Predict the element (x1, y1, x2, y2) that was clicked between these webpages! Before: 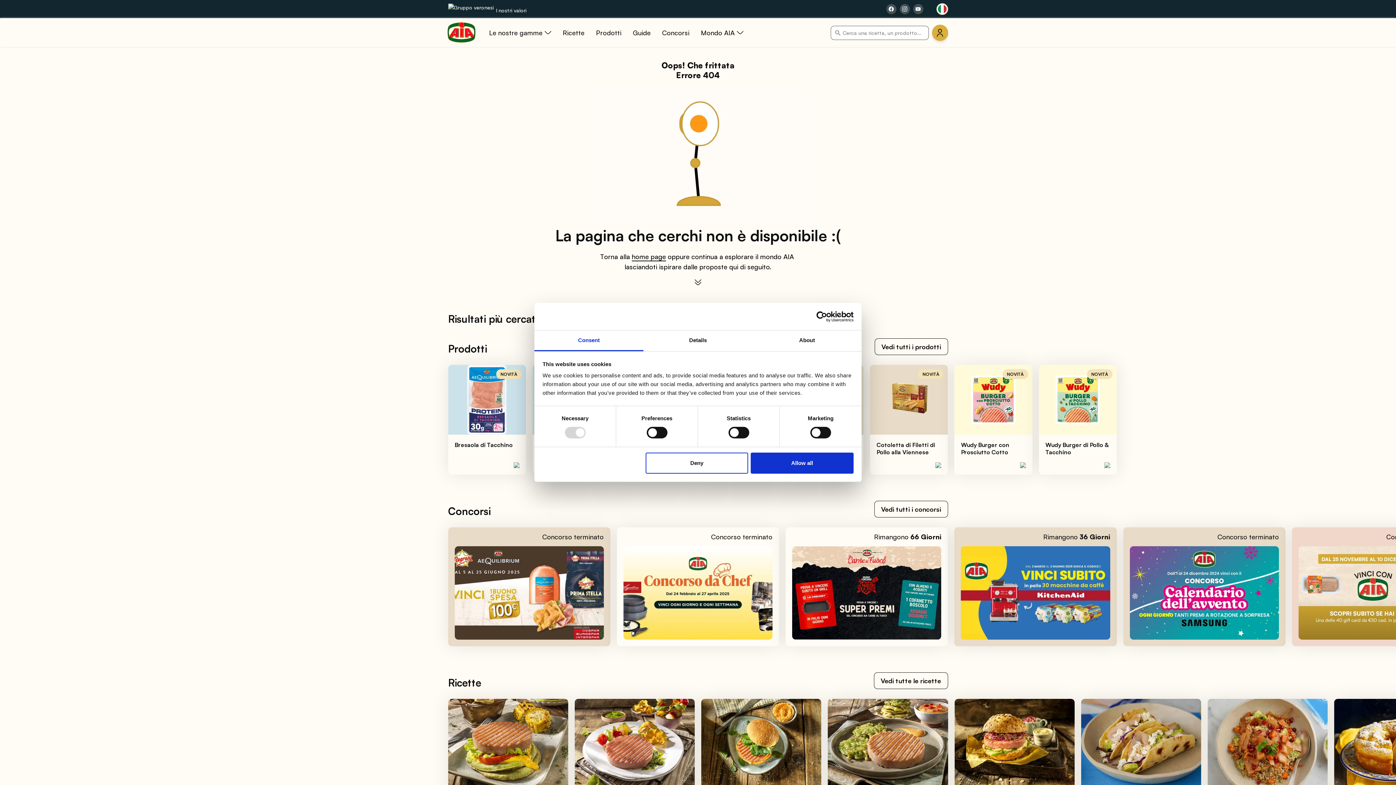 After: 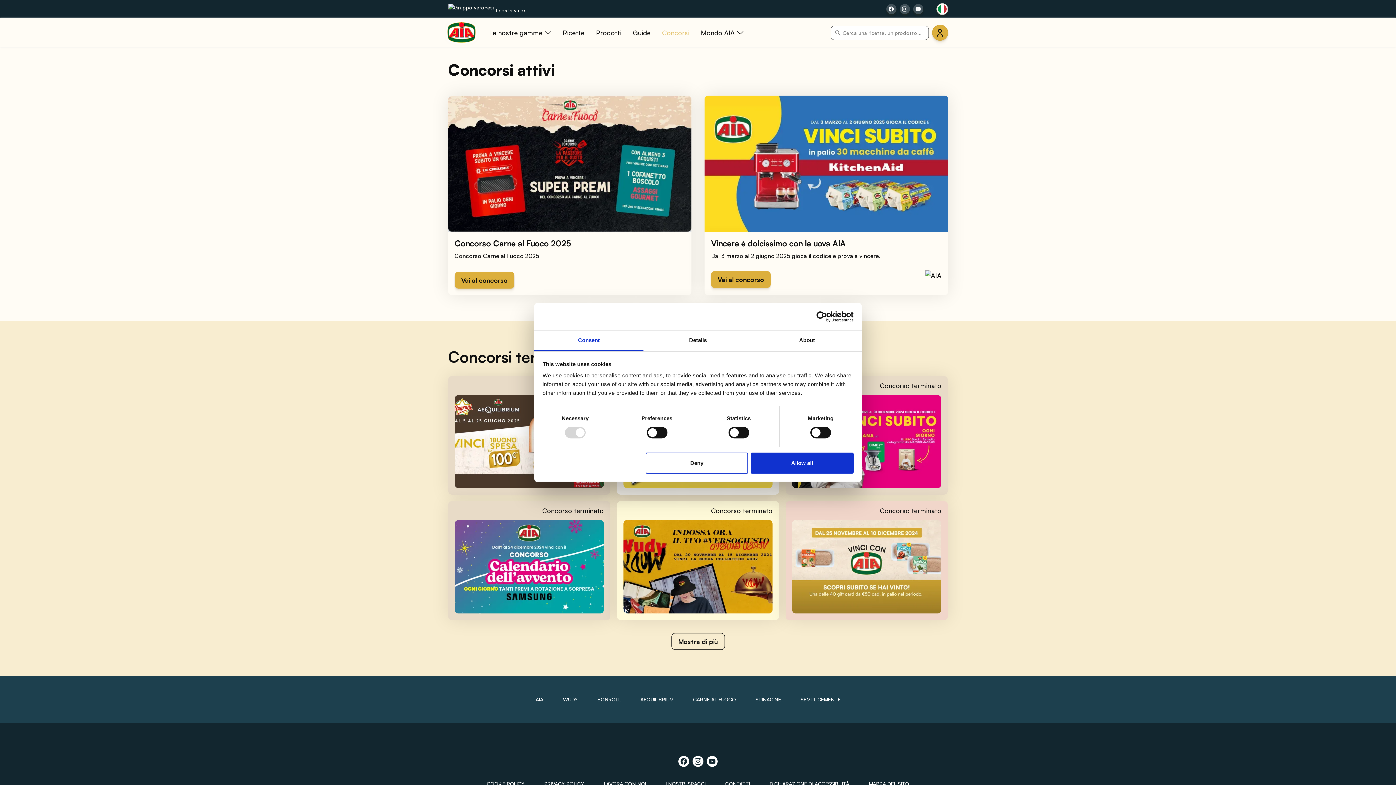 Action: bbox: (662, 24, 689, 41) label: Concorsi